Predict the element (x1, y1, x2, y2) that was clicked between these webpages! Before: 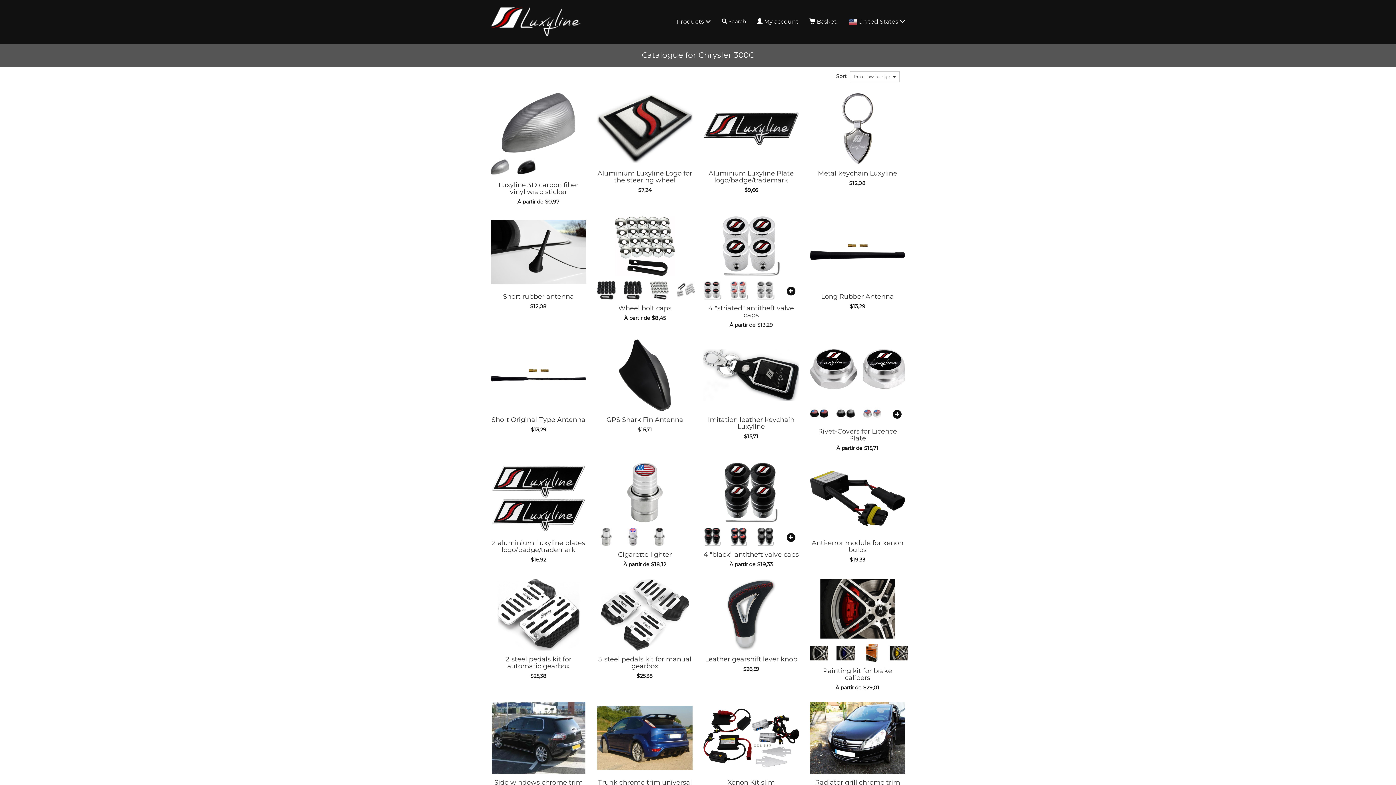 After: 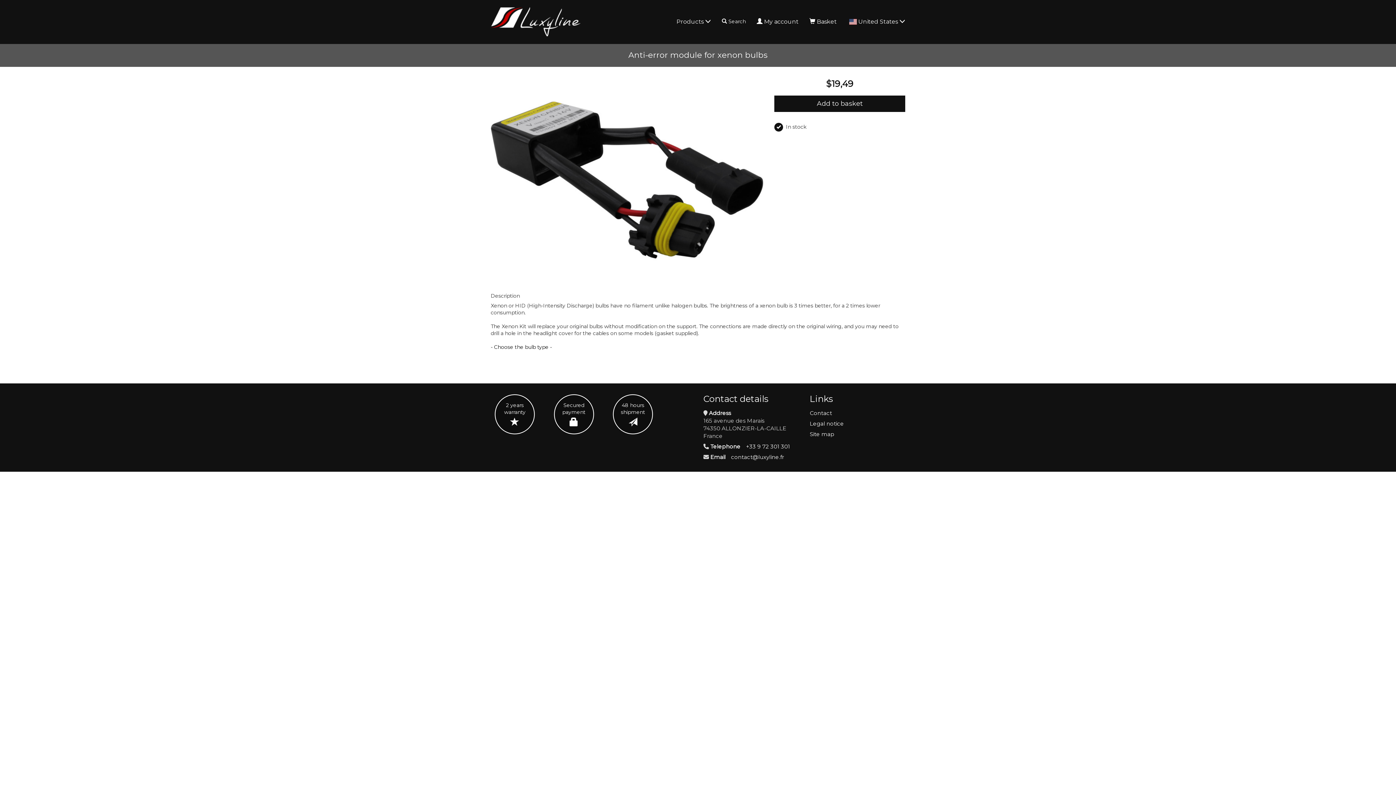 Action: label: Anti-error module for xenon bulbs
$19,33 bbox: (810, 462, 905, 563)